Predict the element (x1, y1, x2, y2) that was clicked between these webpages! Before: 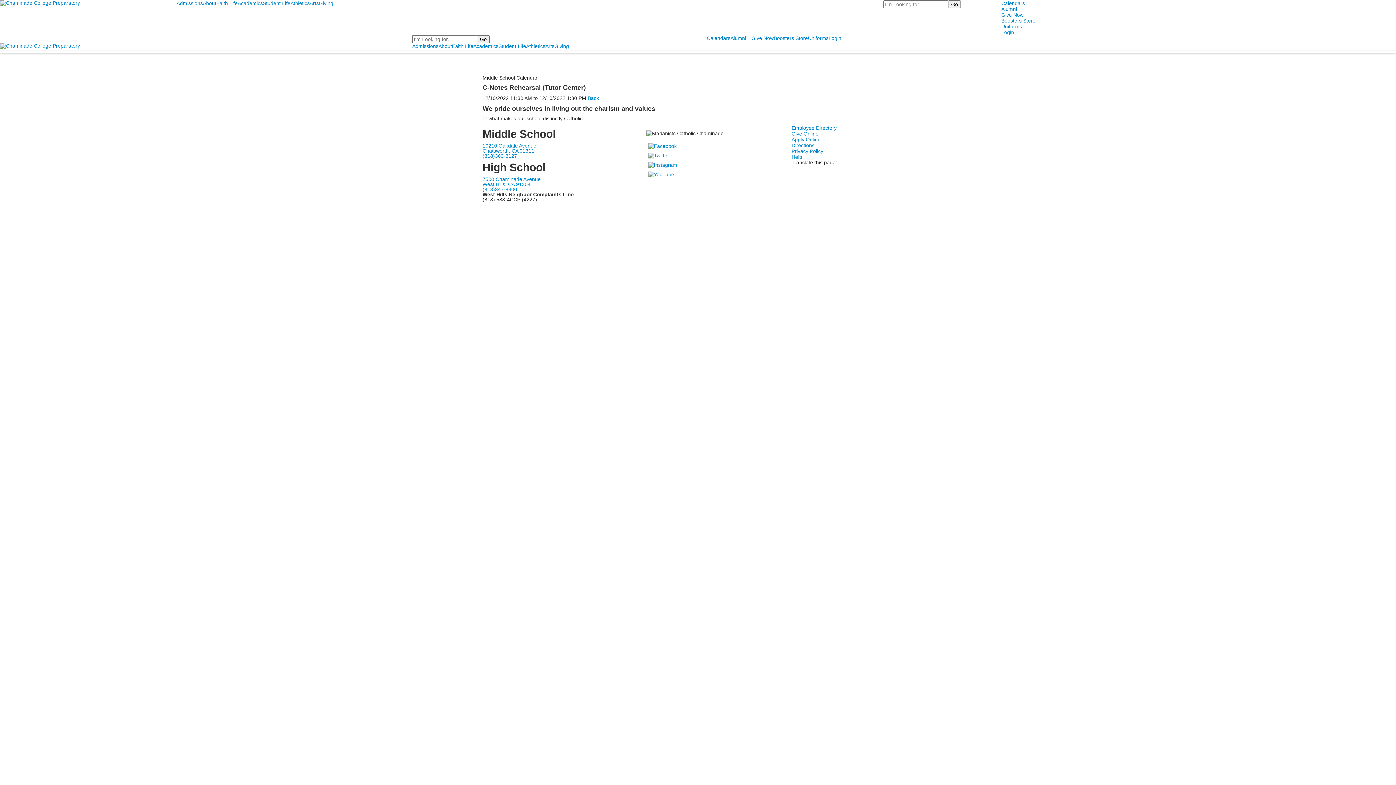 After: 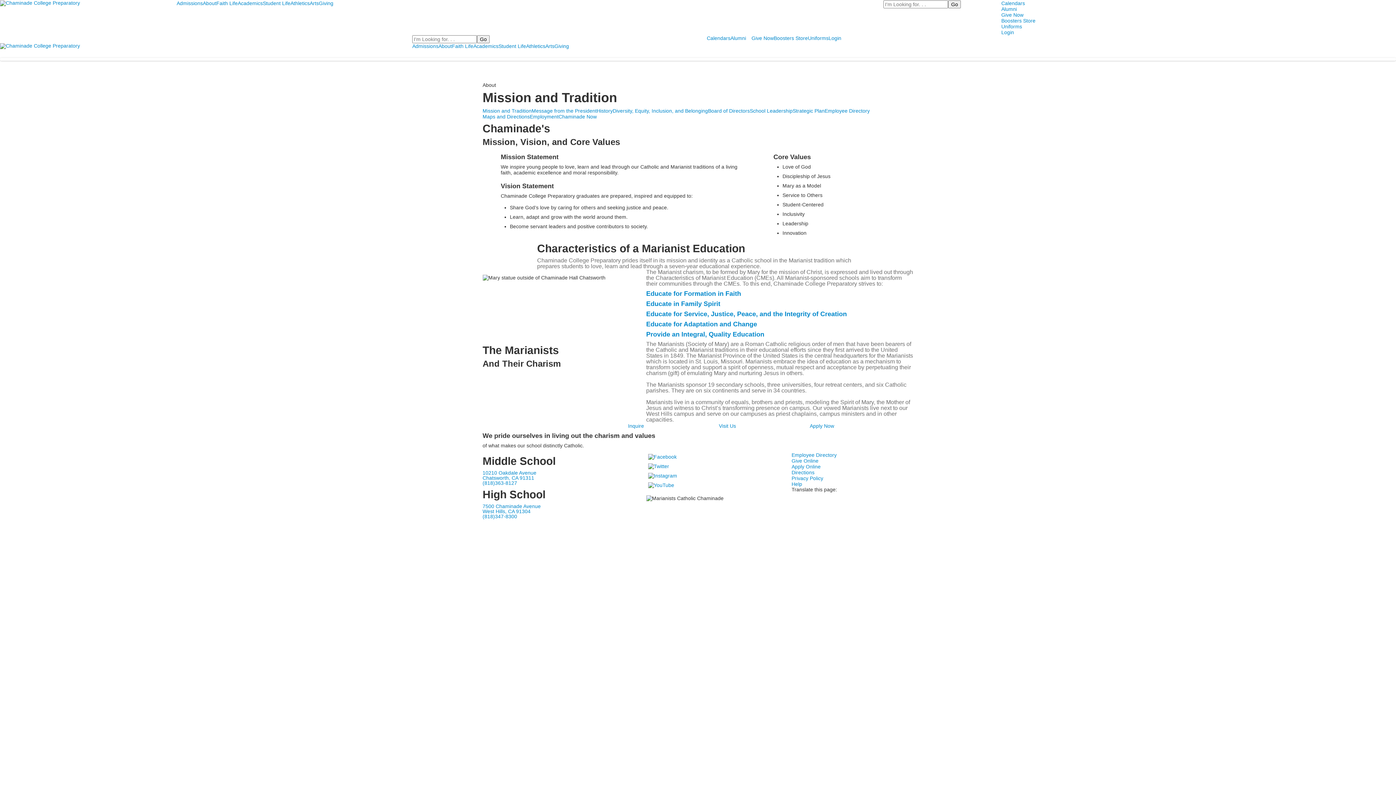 Action: bbox: (438, 43, 452, 49) label: About